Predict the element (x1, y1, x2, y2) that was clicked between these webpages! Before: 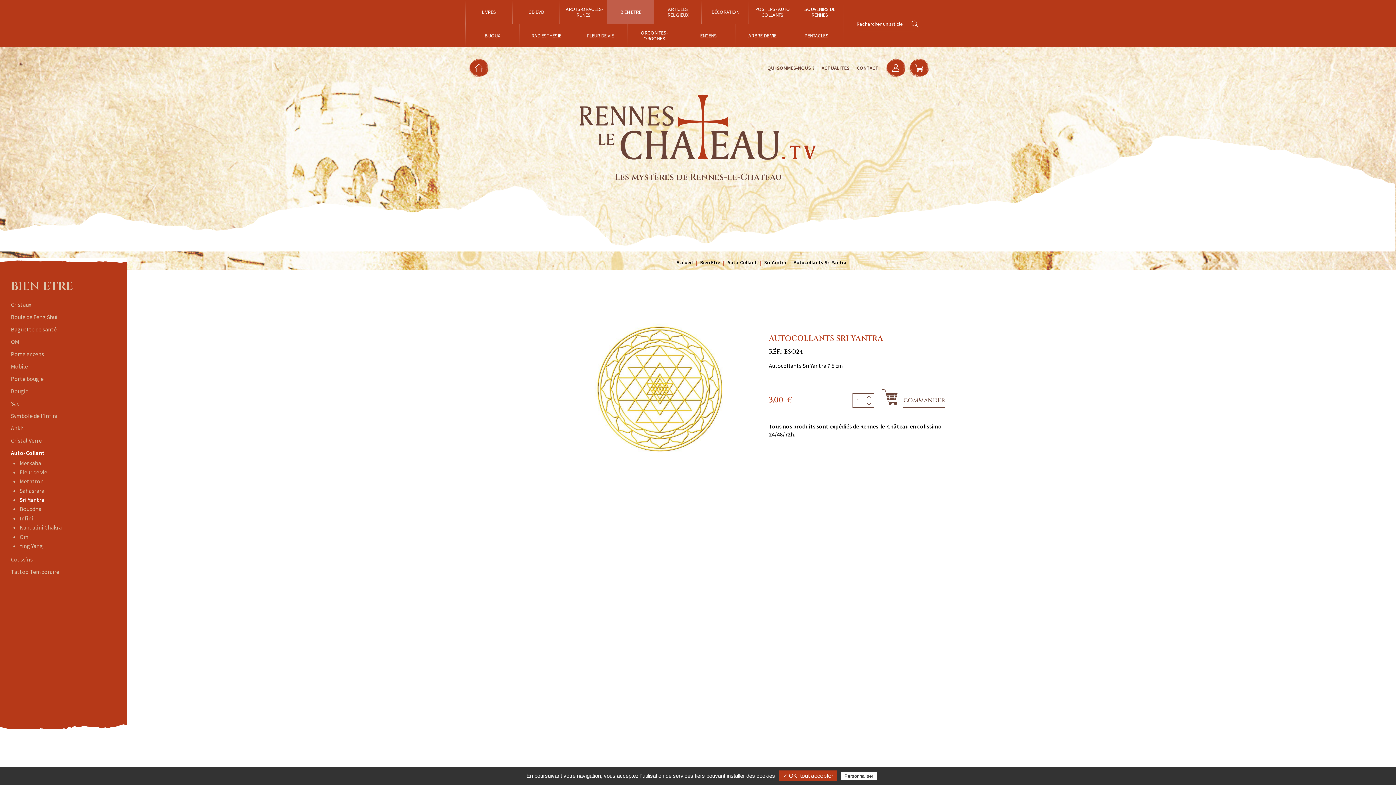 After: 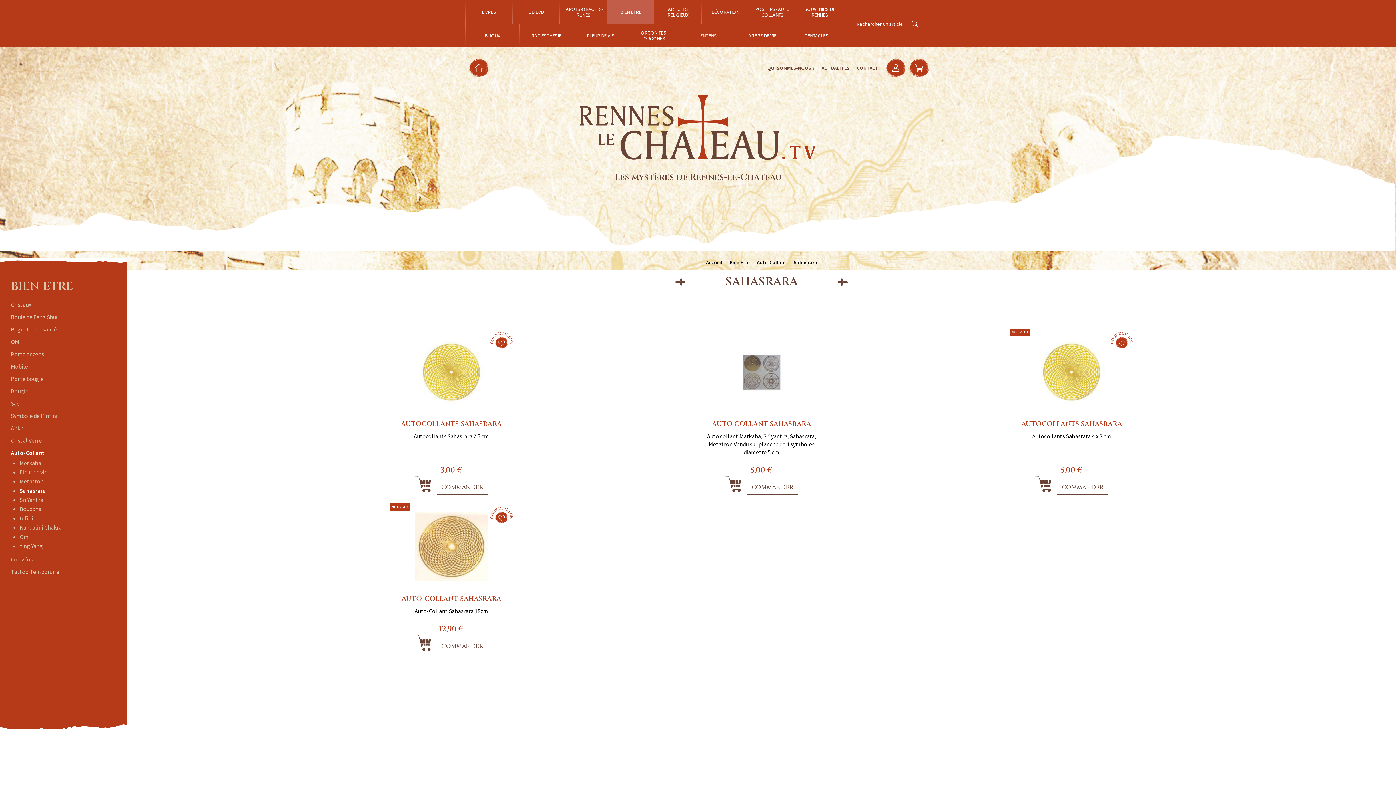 Action: label: Sahasrara bbox: (19, 487, 44, 494)